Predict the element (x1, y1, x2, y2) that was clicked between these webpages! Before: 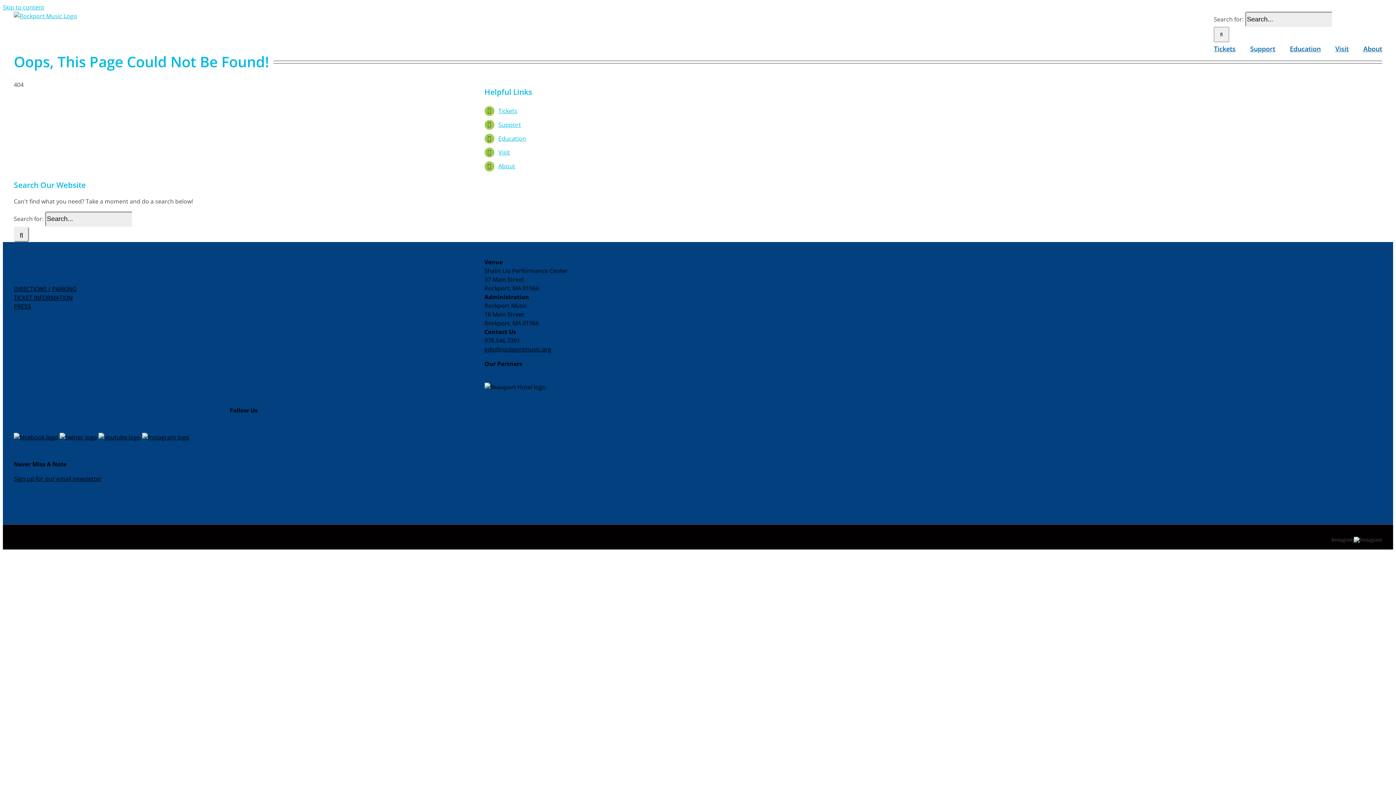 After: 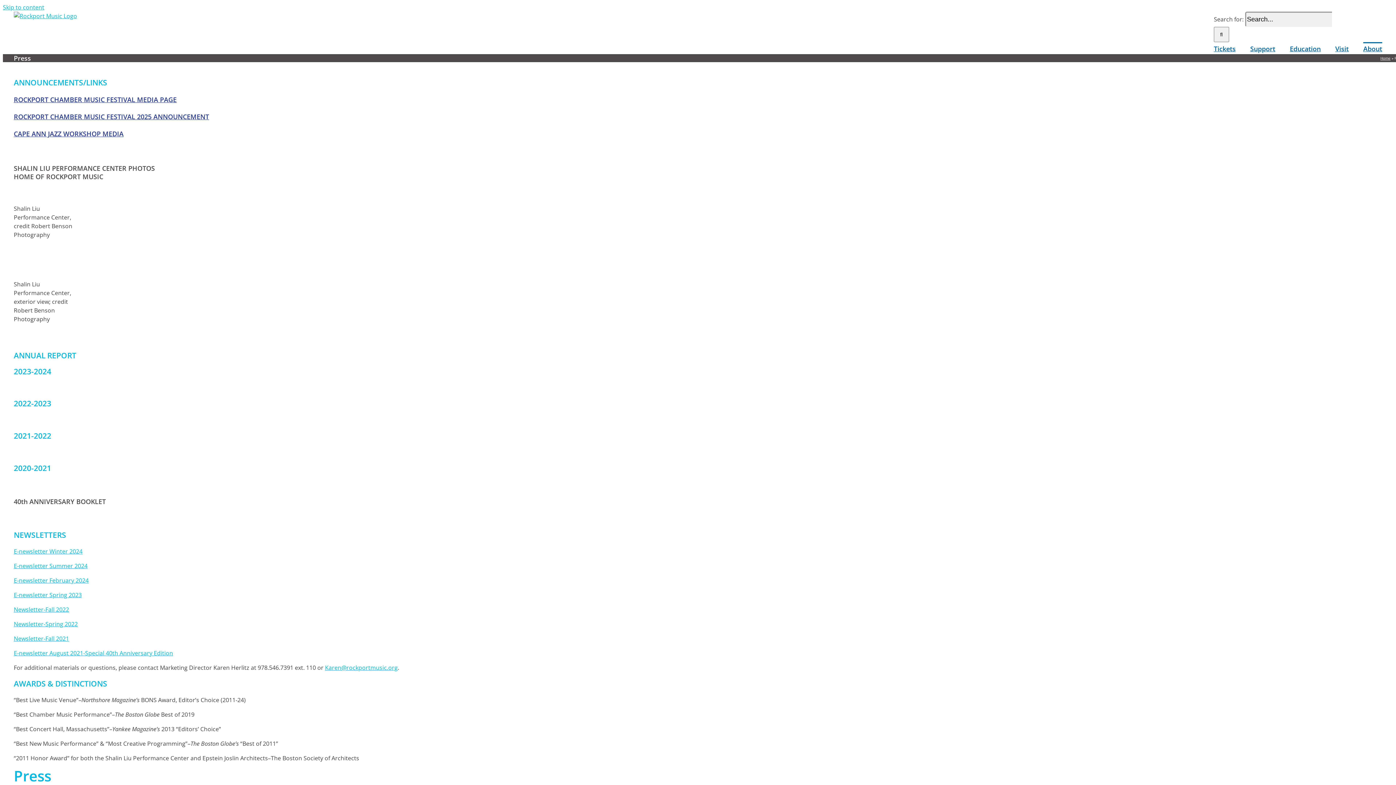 Action: label: PRESS bbox: (13, 302, 473, 310)